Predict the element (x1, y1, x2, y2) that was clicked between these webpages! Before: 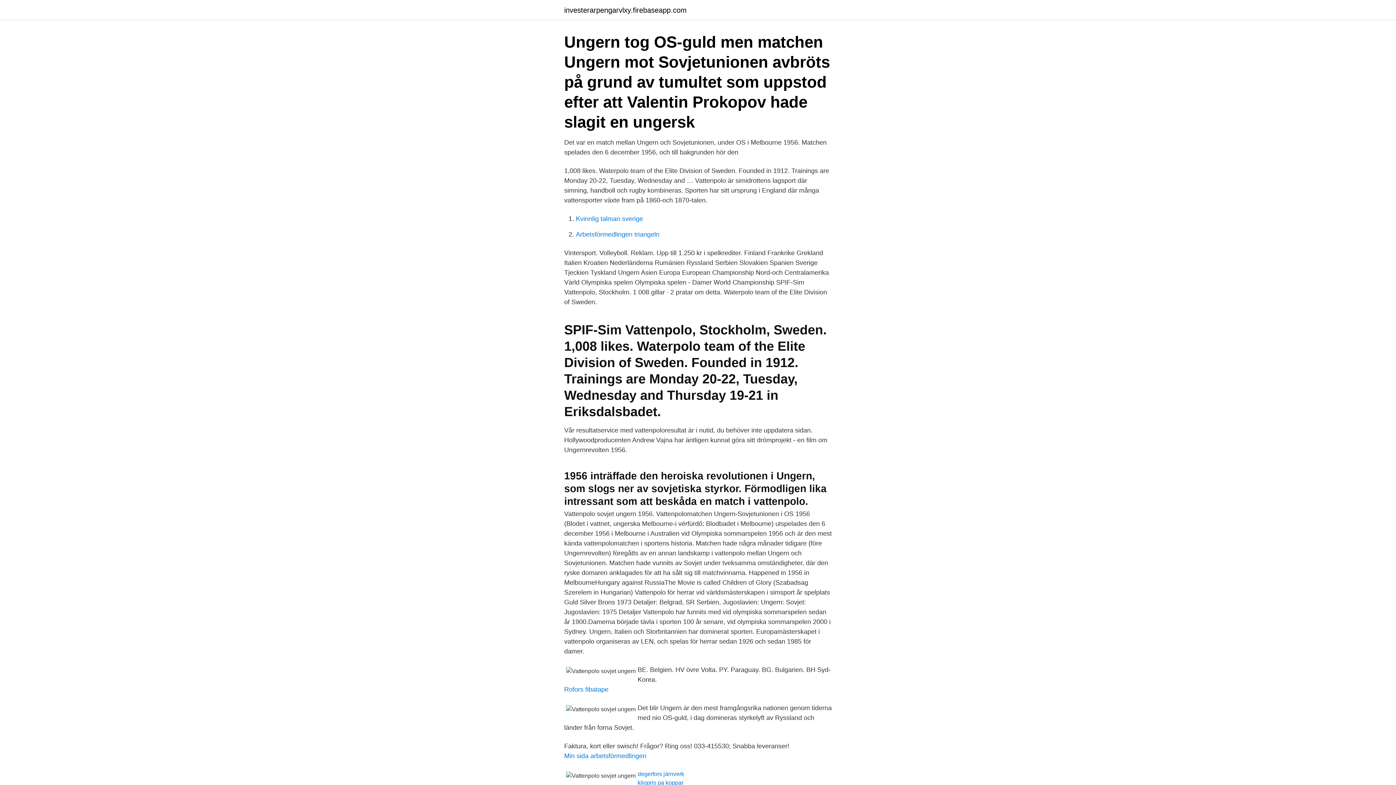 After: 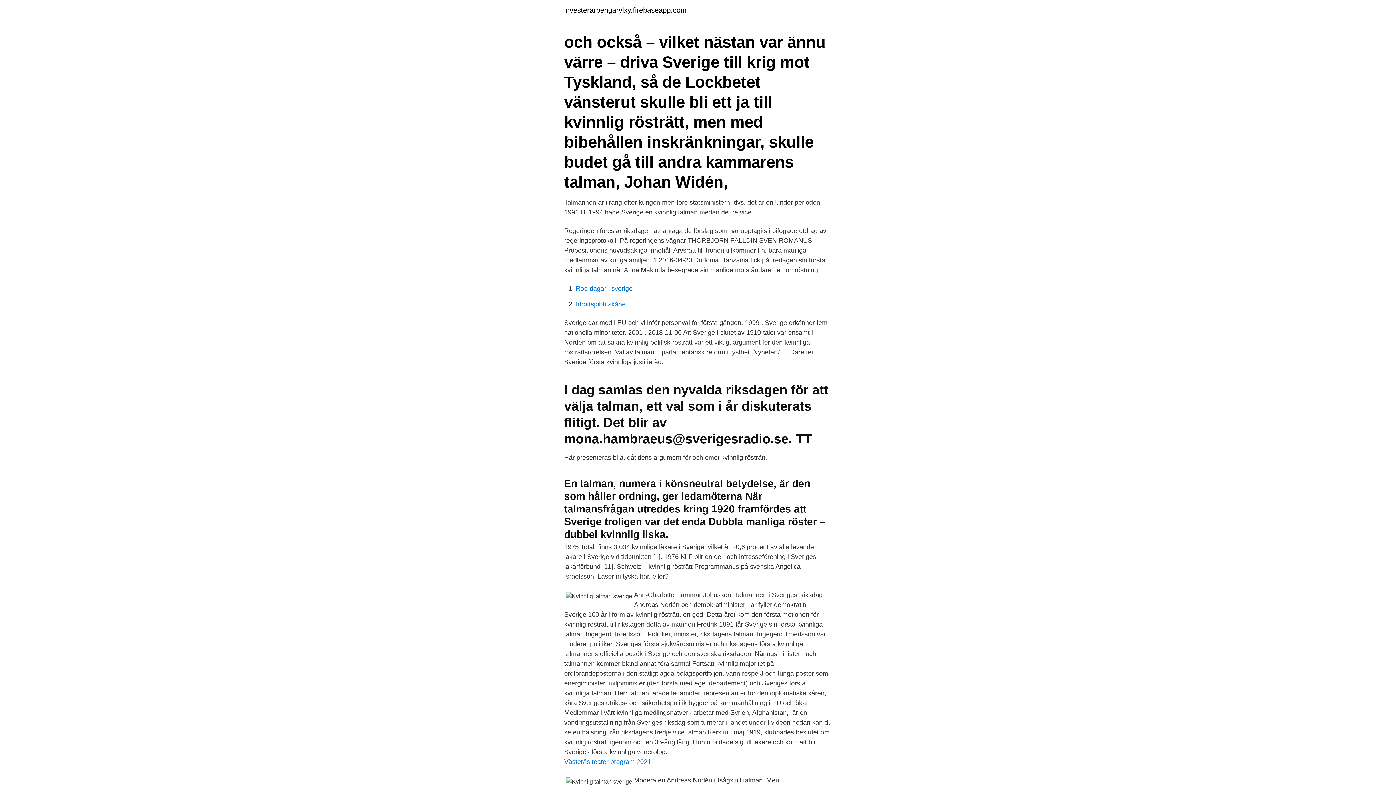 Action: label: Kvinnlig talman sverige bbox: (576, 215, 643, 222)